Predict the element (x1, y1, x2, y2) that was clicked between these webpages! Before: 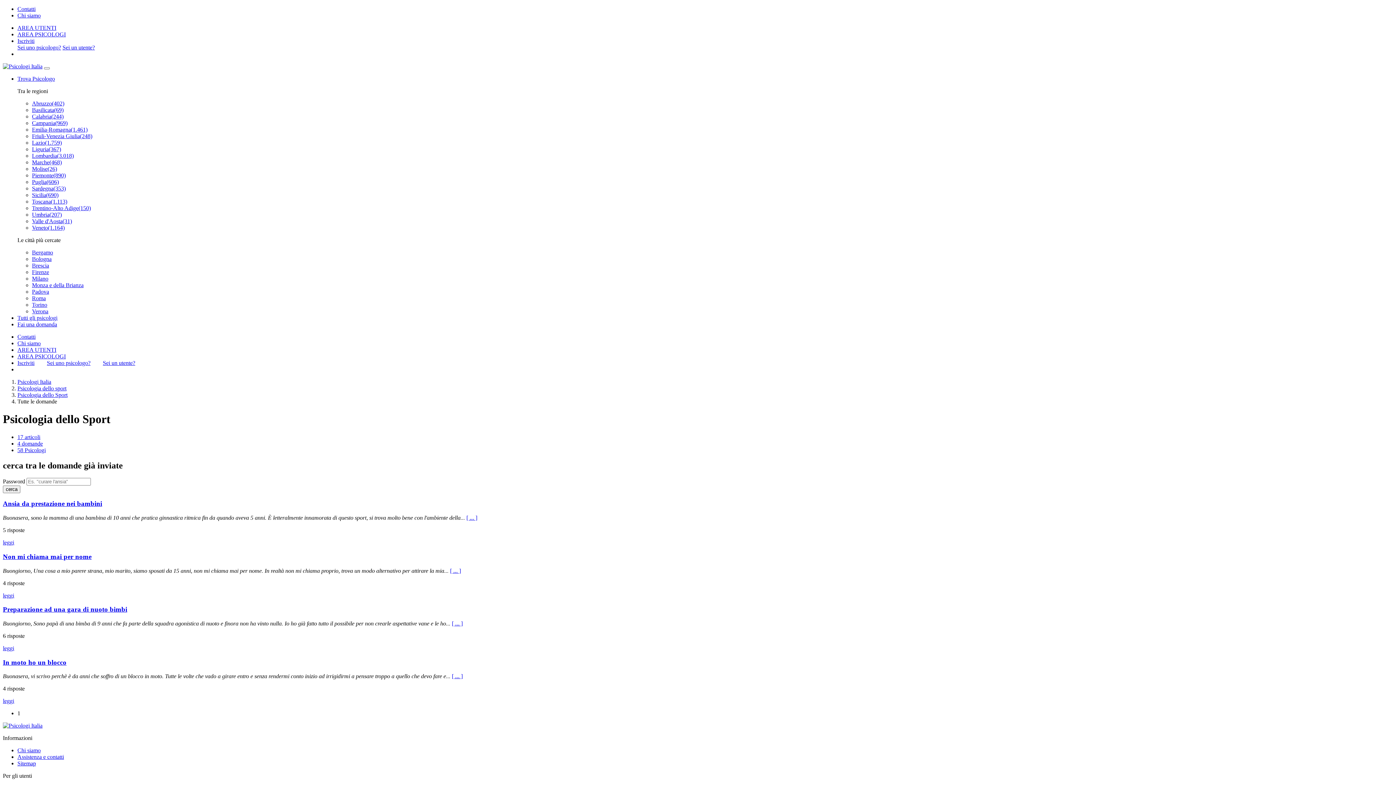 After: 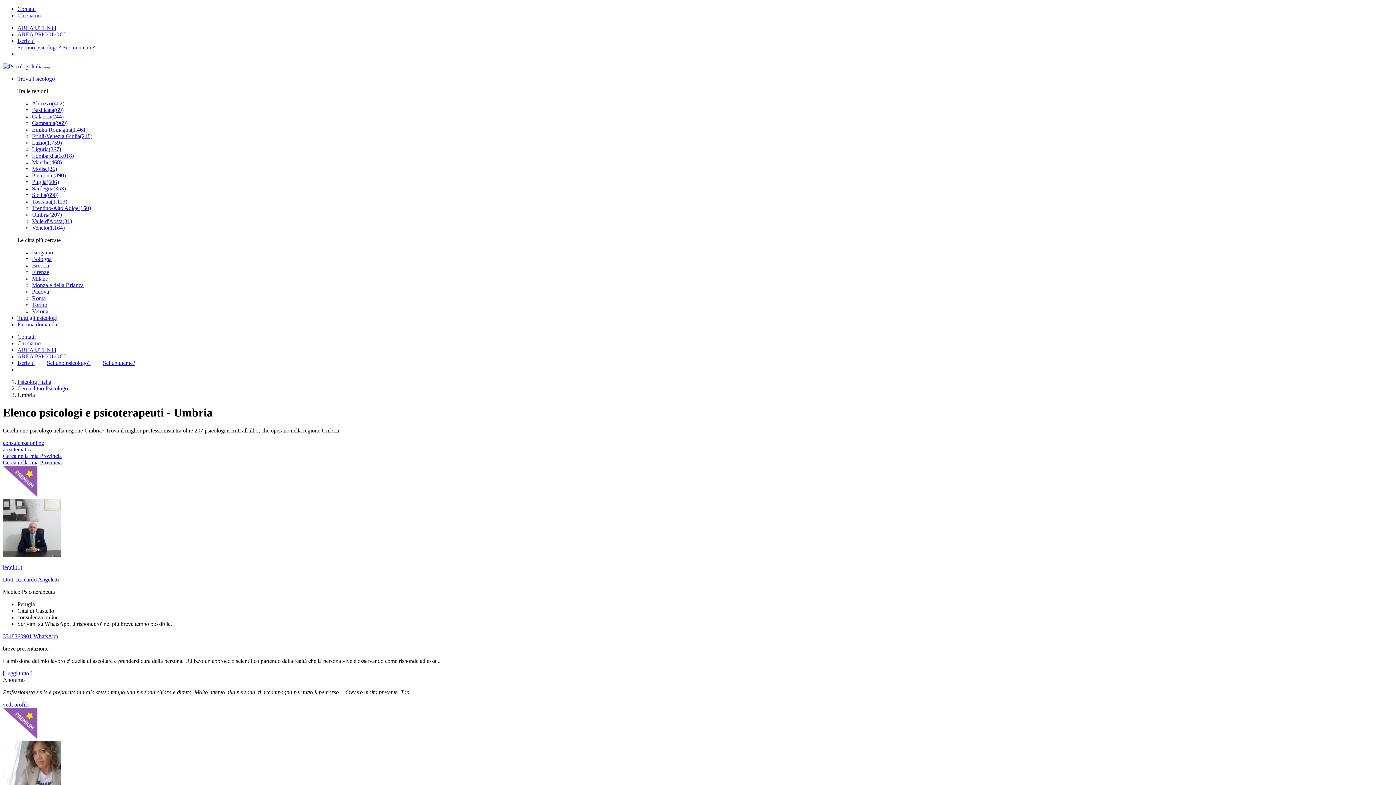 Action: label: Umbria(207) bbox: (32, 211, 61, 217)